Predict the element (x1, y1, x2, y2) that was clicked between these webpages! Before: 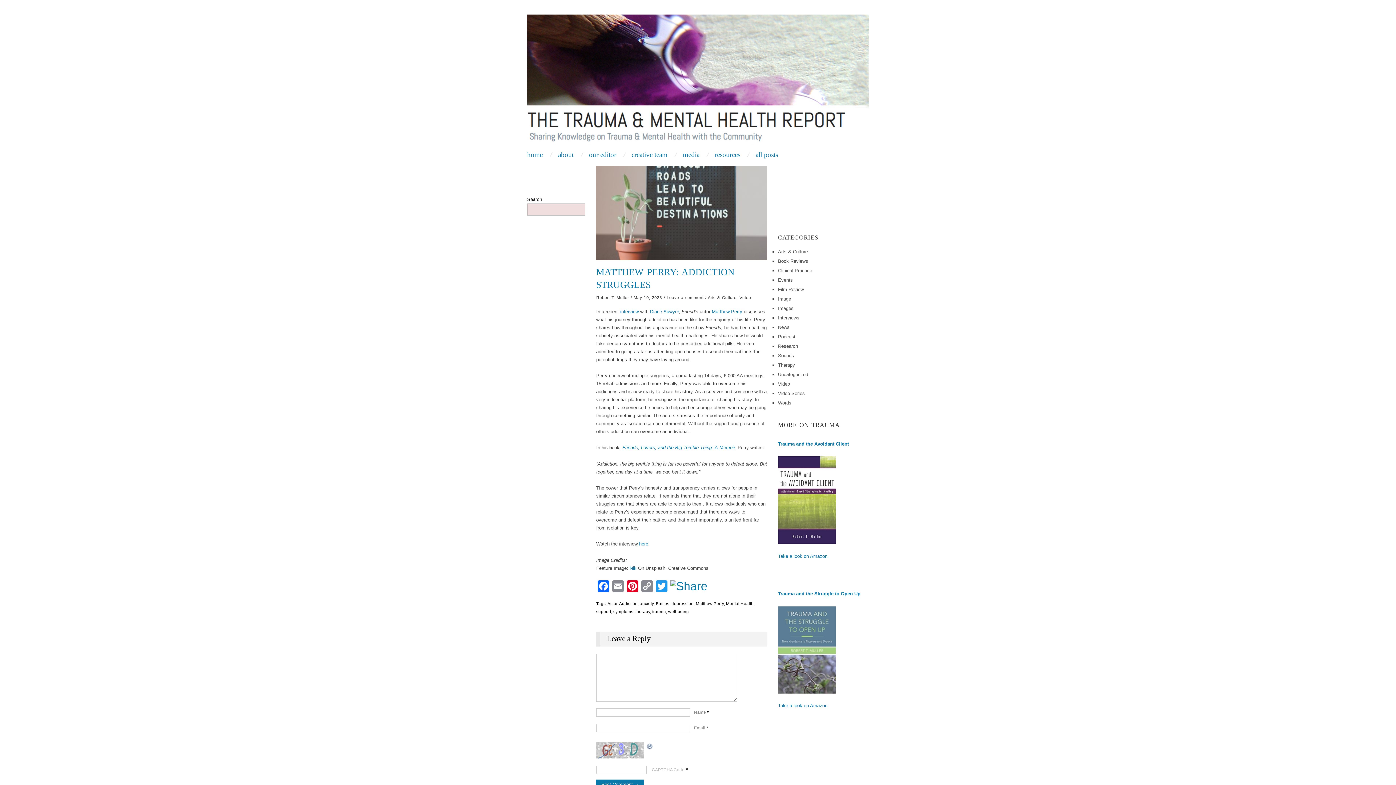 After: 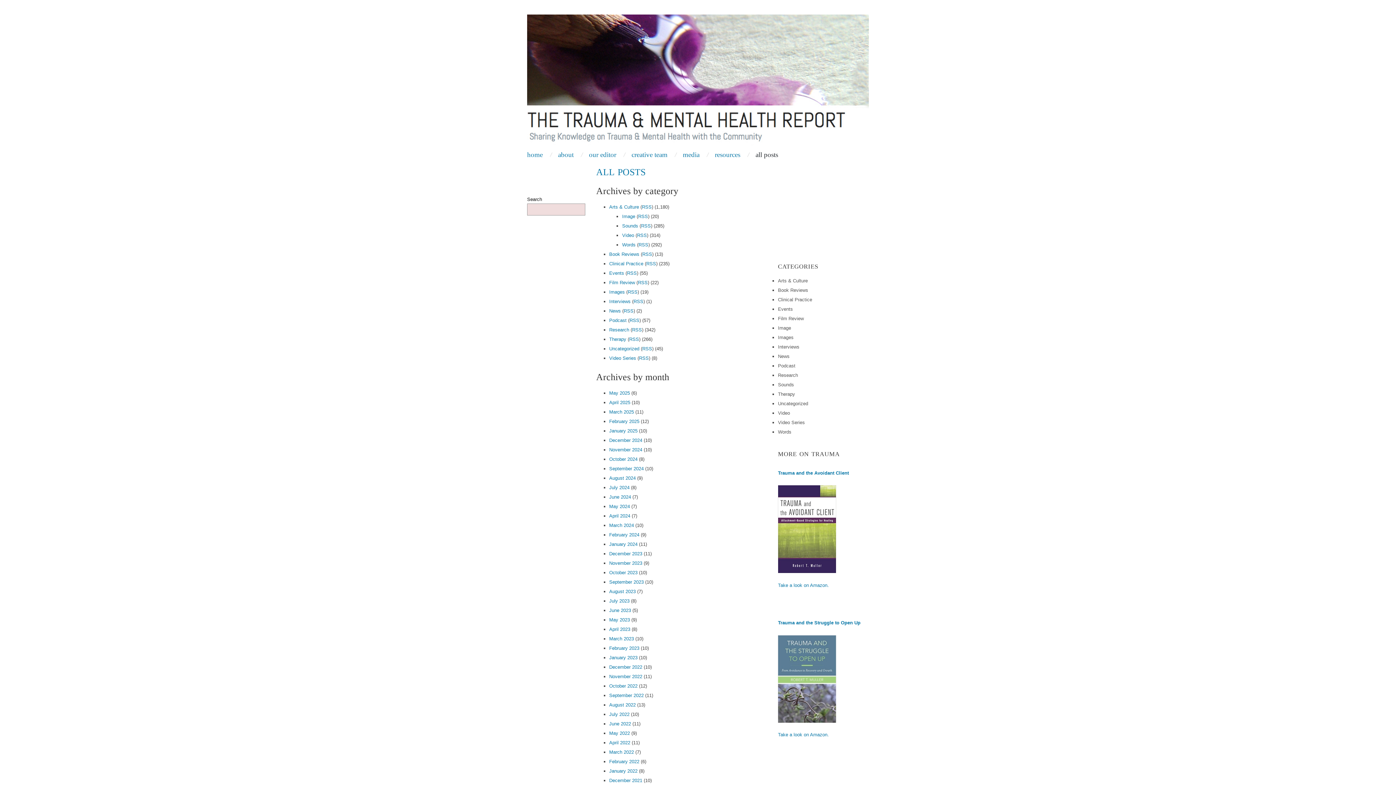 Action: label: all posts bbox: (755, 151, 778, 158)